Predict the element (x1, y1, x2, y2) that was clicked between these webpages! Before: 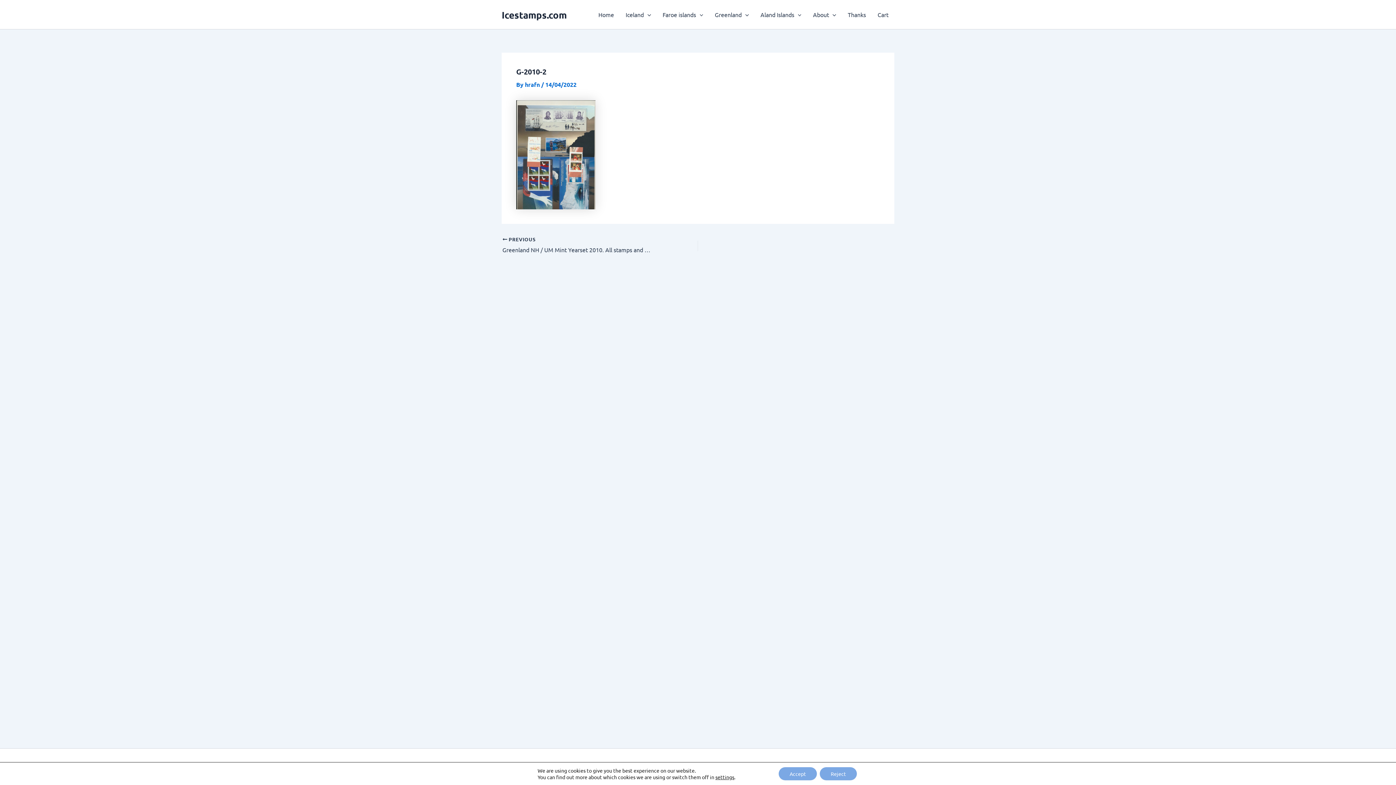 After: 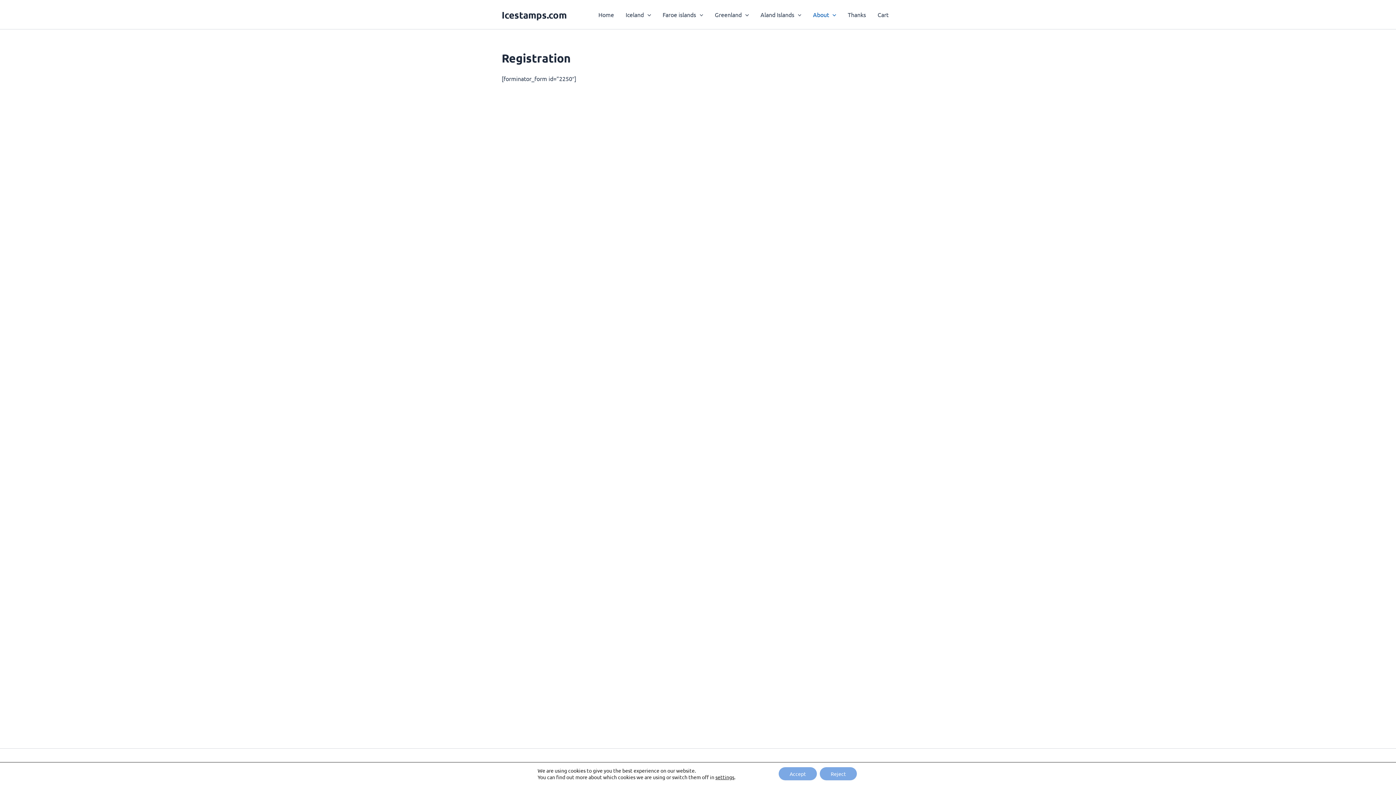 Action: label: About bbox: (807, 0, 842, 29)